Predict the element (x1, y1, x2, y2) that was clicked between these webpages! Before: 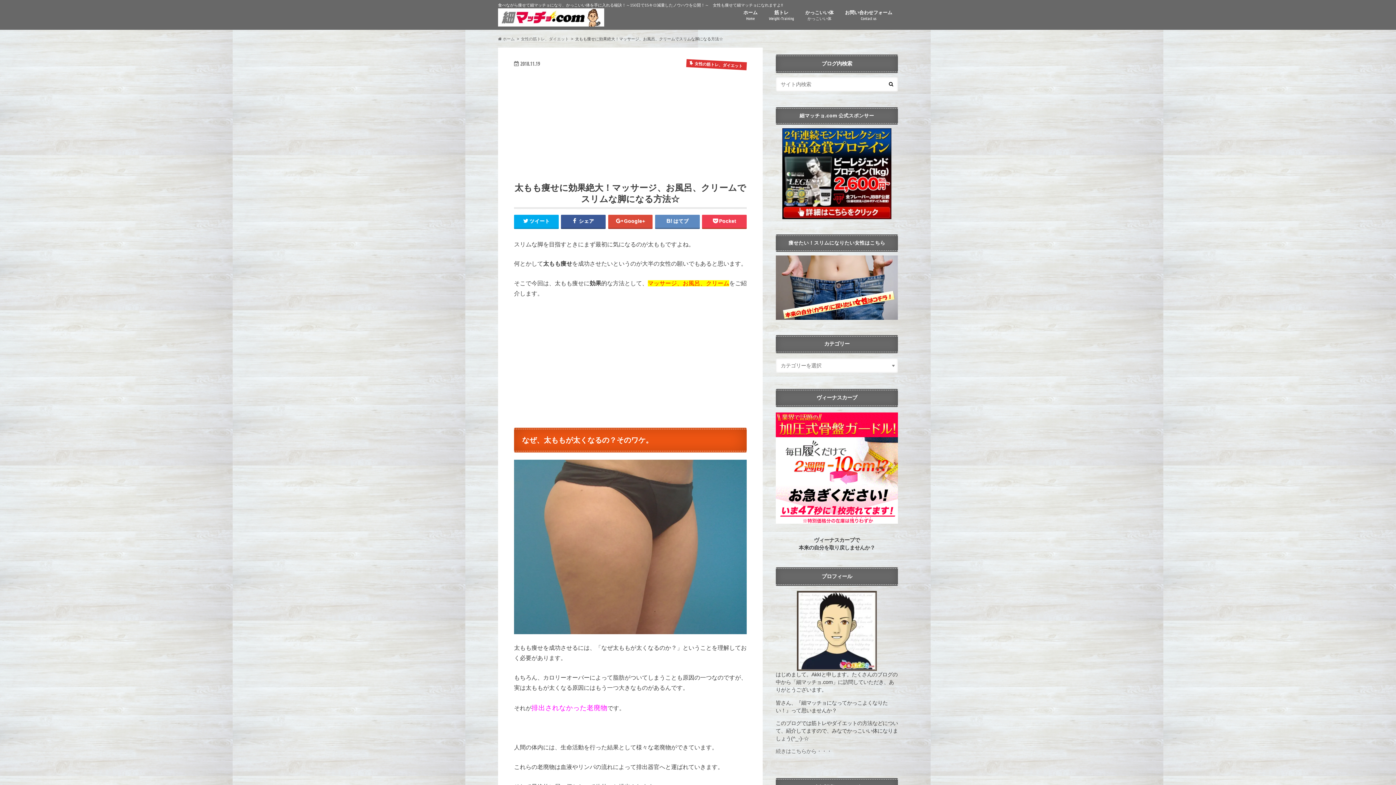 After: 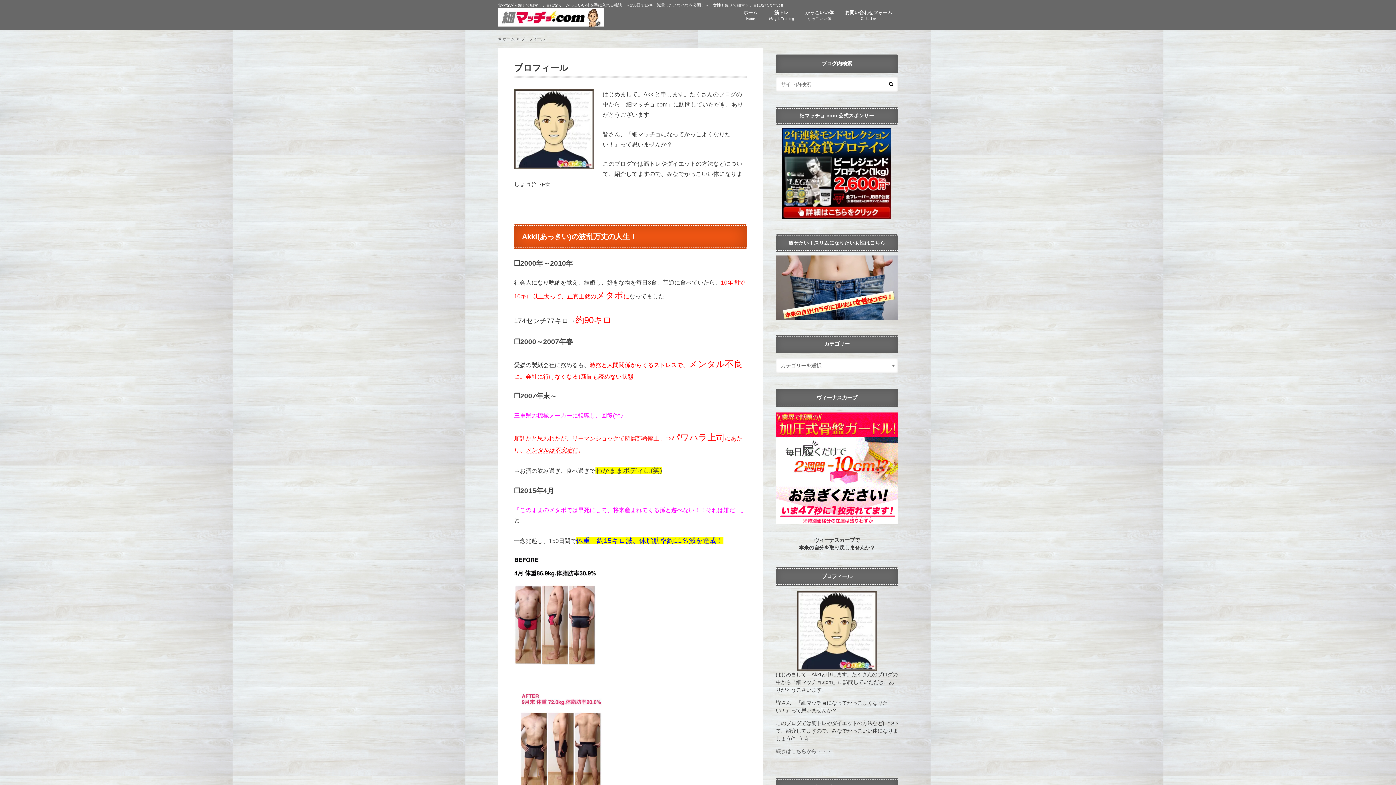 Action: label: 続きはこちらから・・・ bbox: (776, 748, 832, 754)